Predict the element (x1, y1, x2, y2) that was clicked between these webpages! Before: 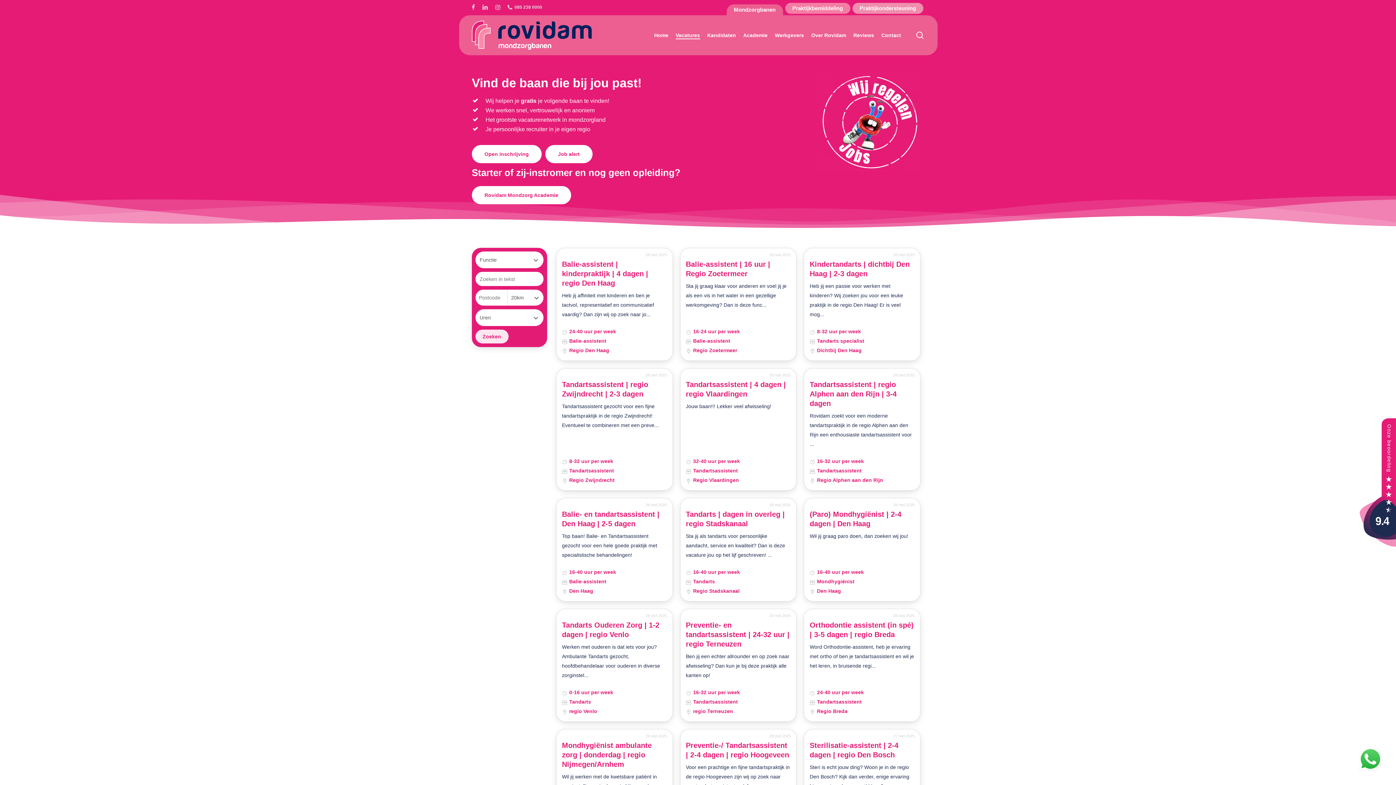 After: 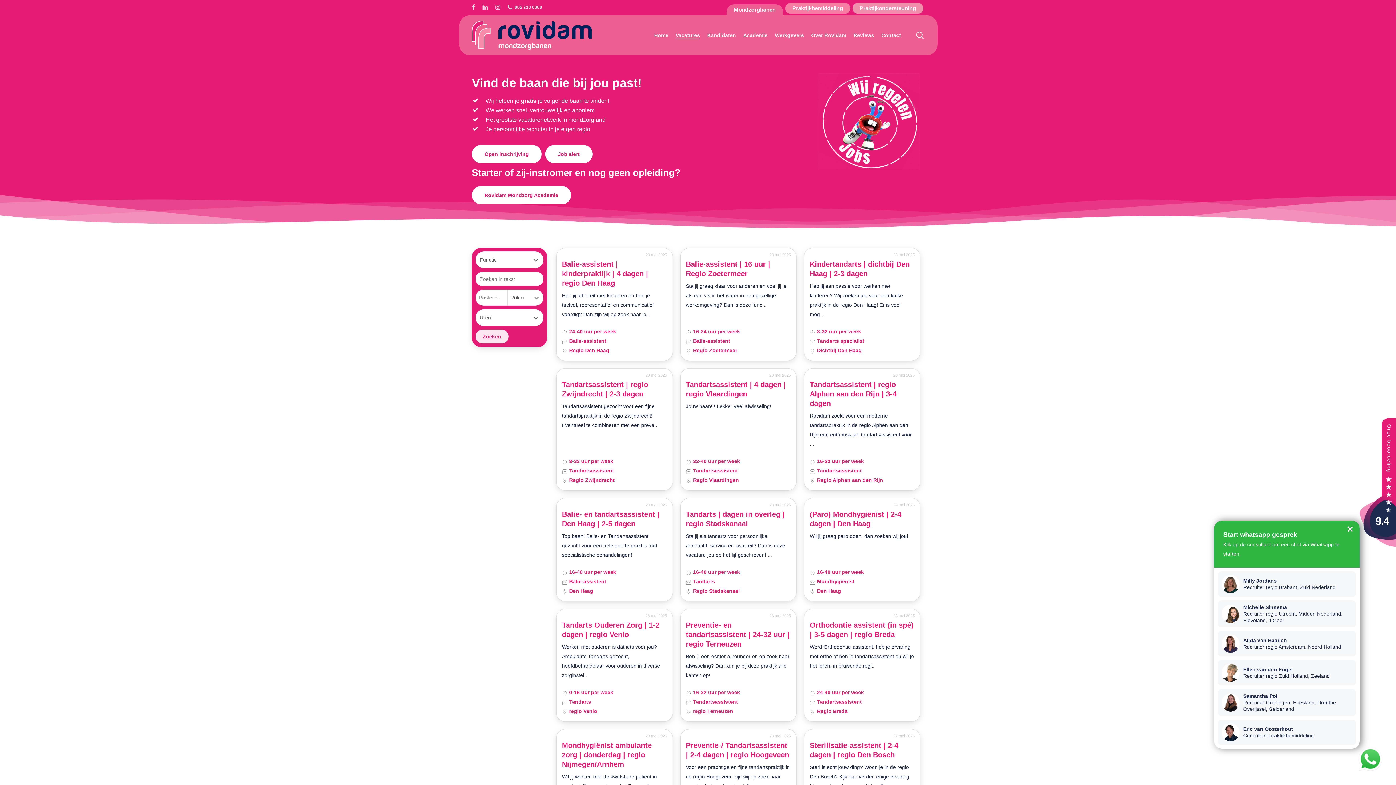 Action: bbox: (1358, 746, 1382, 772)